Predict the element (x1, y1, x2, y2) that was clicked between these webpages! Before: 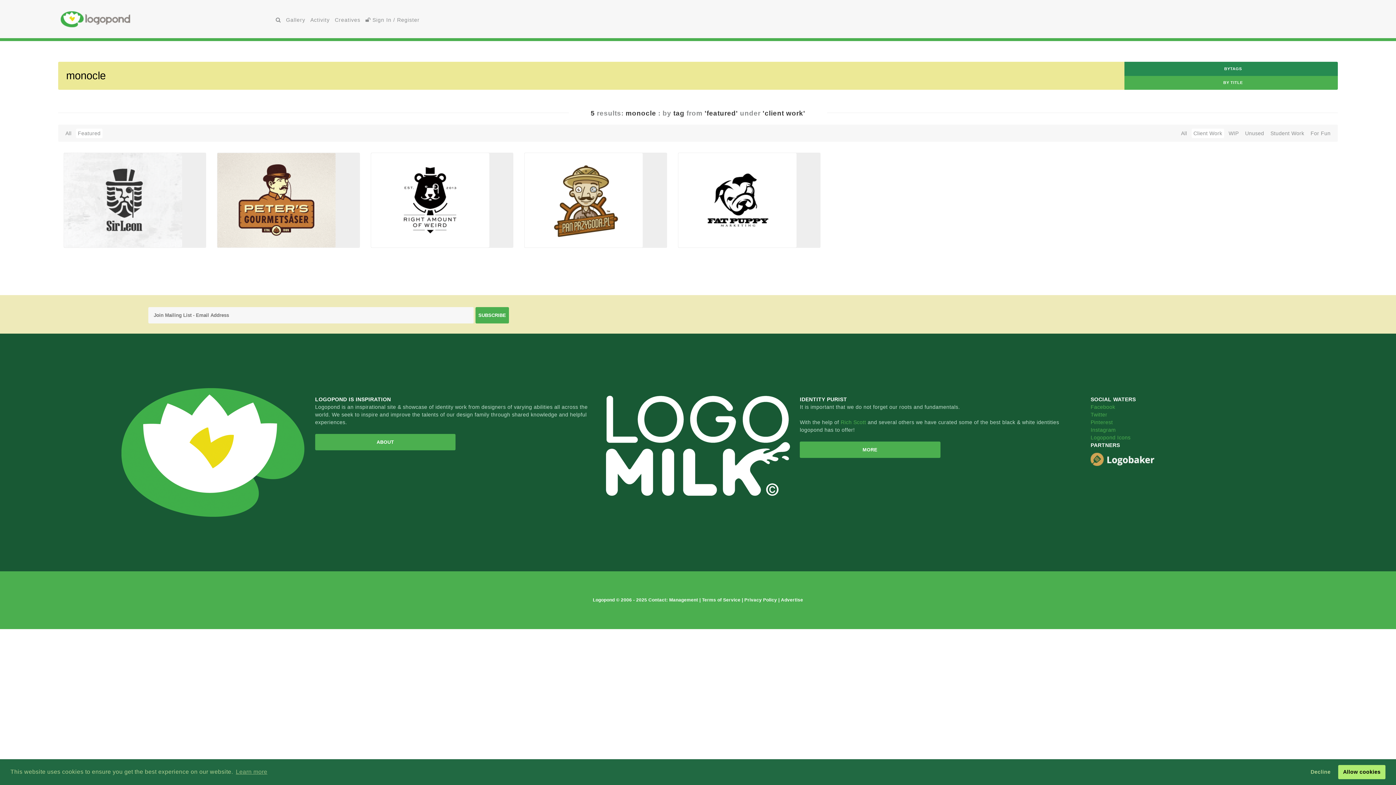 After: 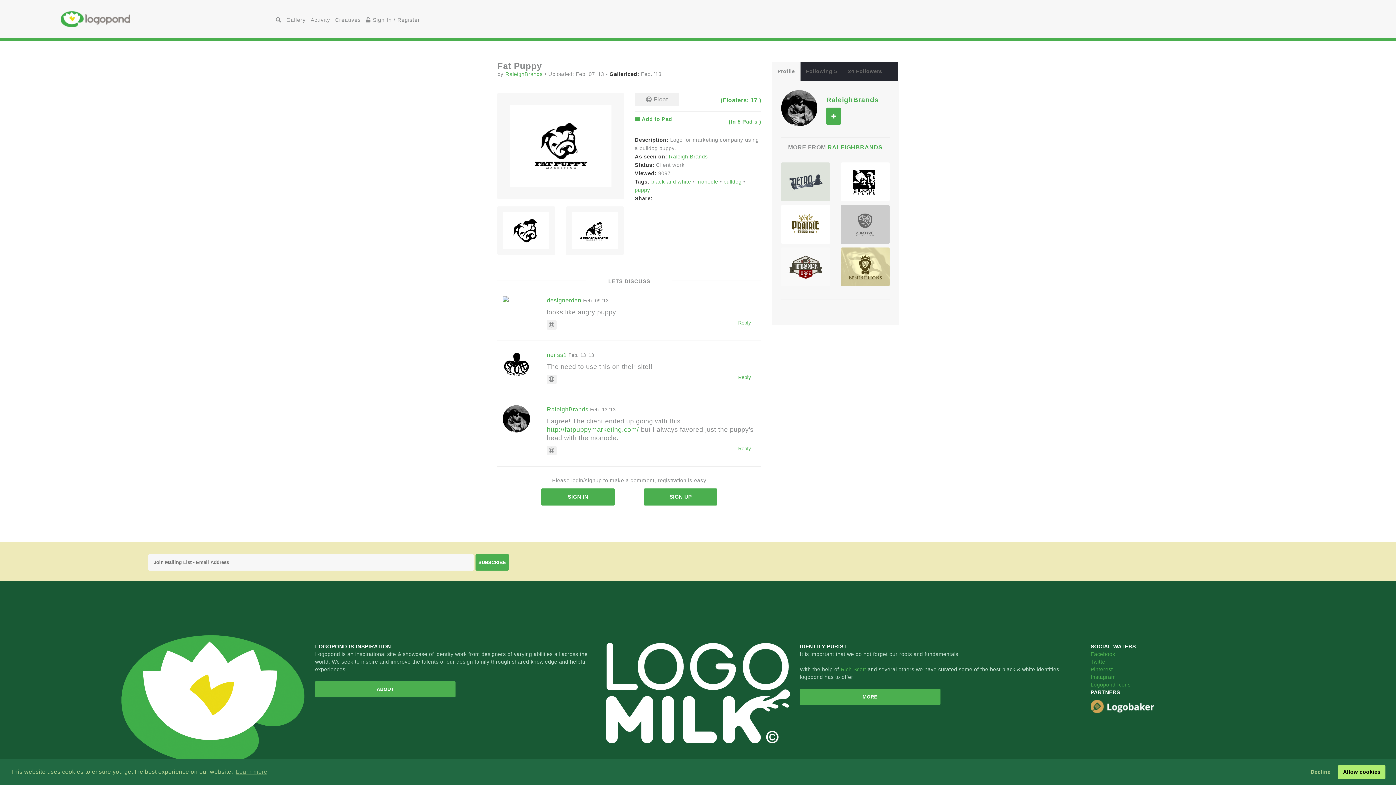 Action: bbox: (682, 229, 769, 233) label:   Fat Puppy